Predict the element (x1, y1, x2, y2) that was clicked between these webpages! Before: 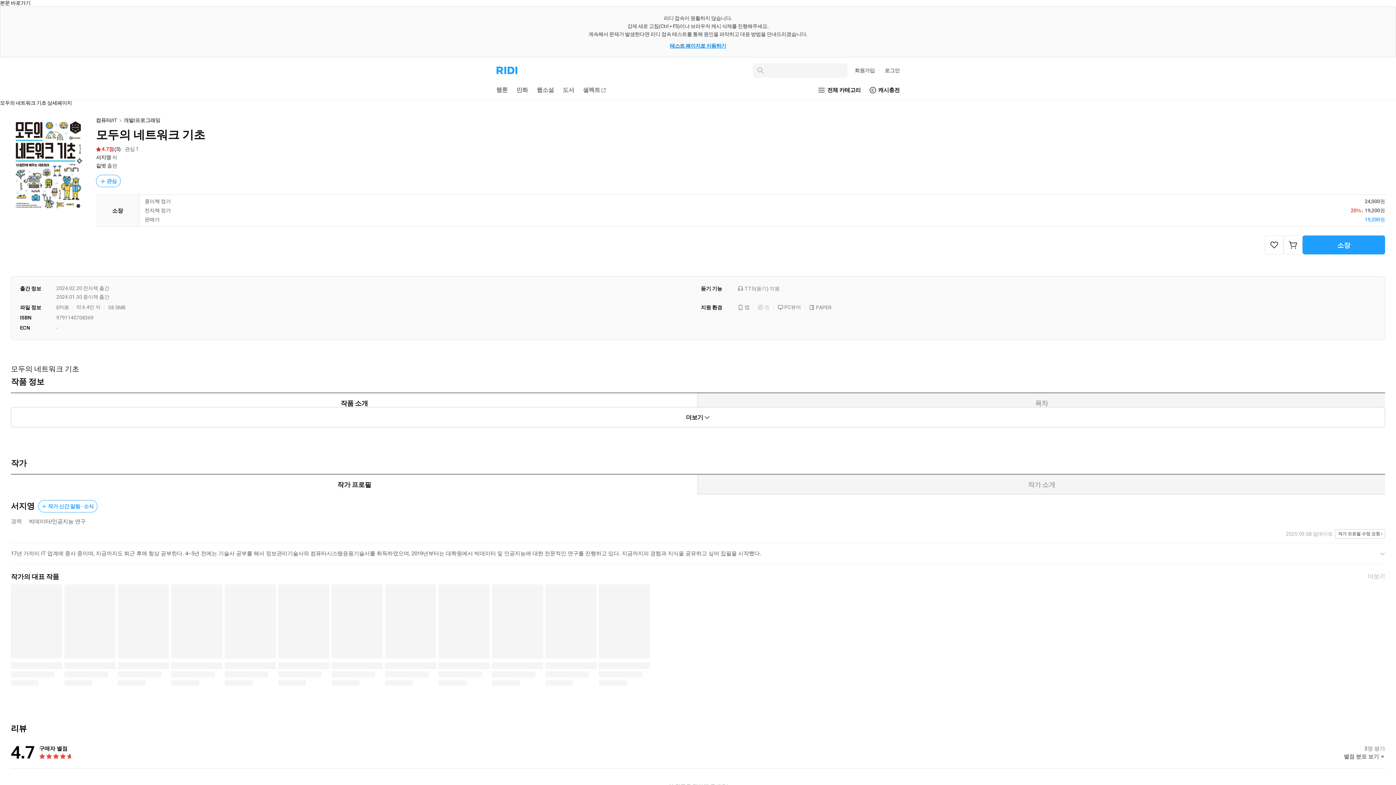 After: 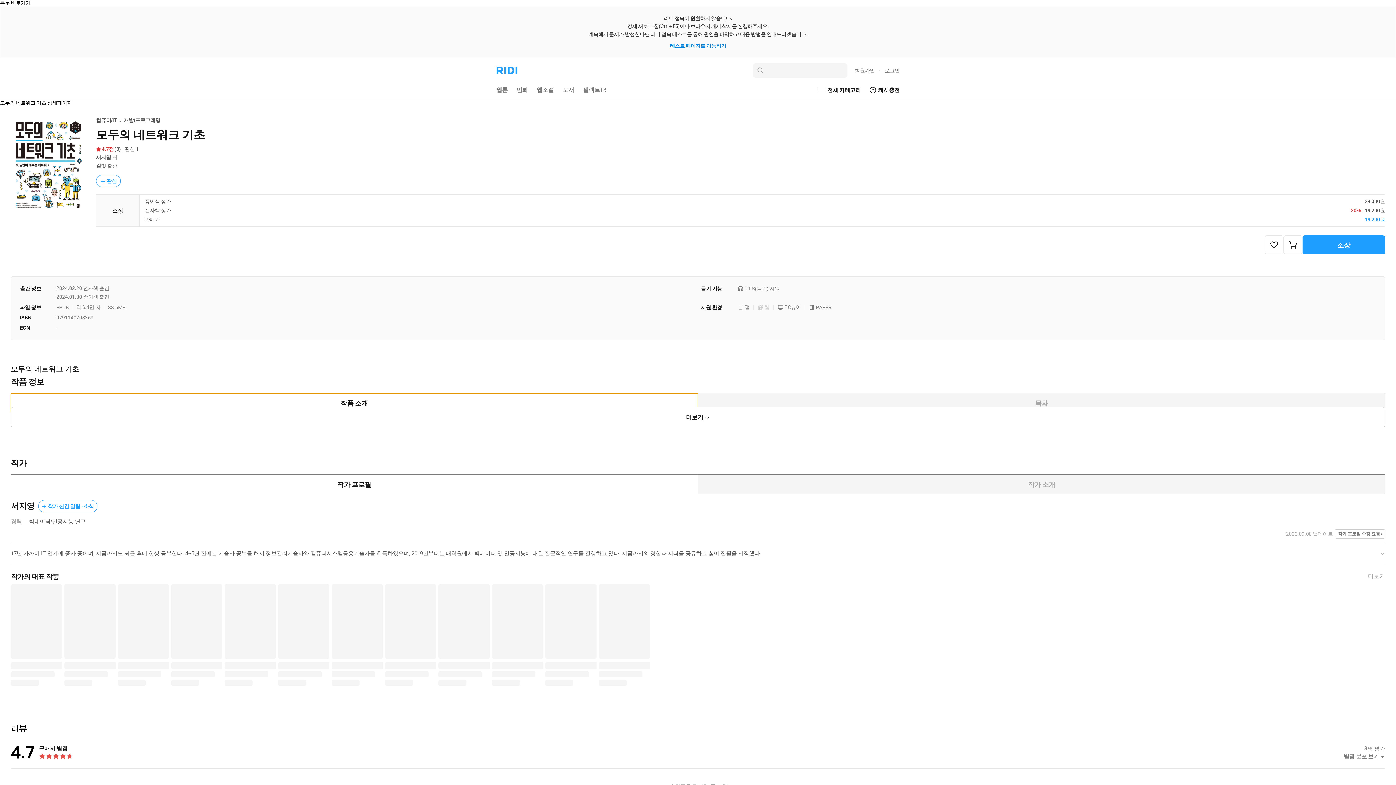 Action: bbox: (10, 393, 698, 413) label: 작품 소개